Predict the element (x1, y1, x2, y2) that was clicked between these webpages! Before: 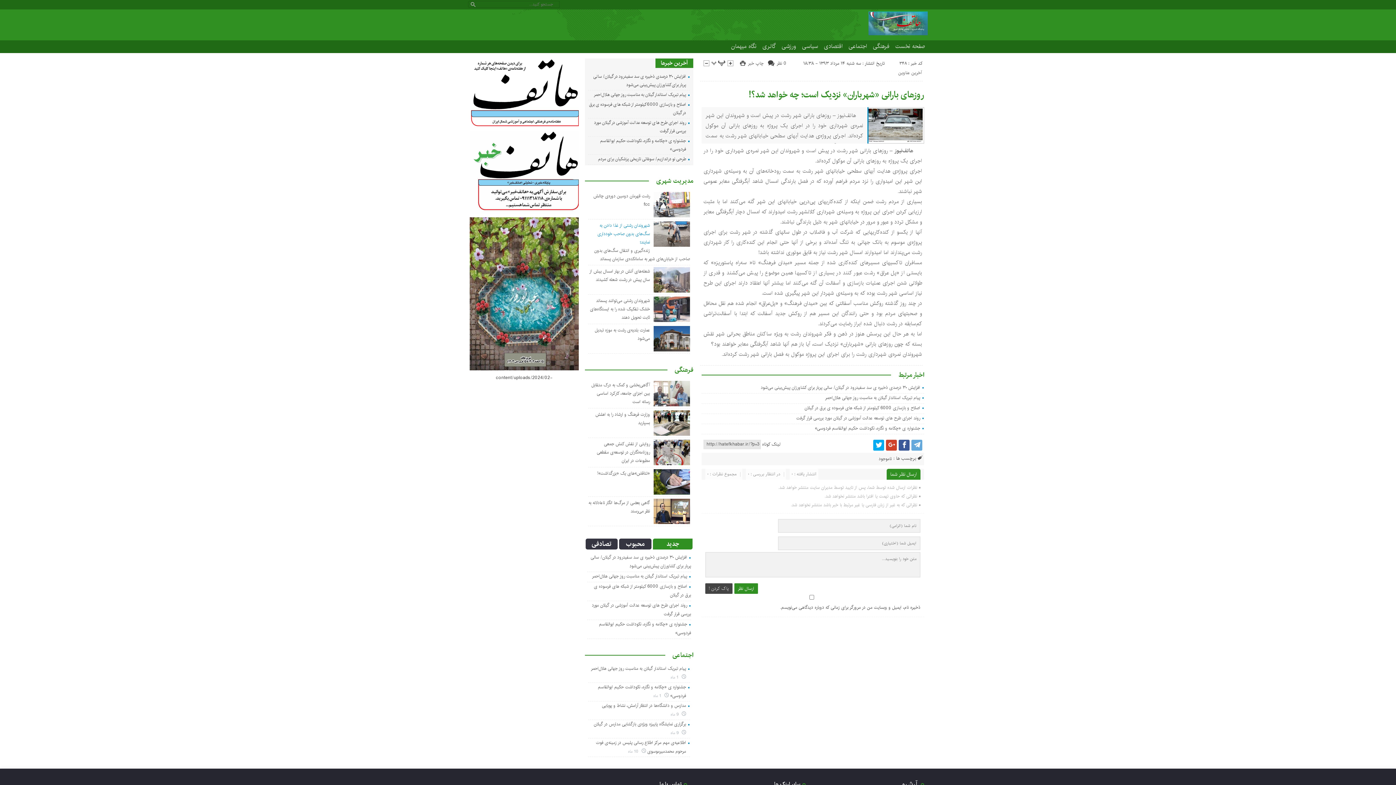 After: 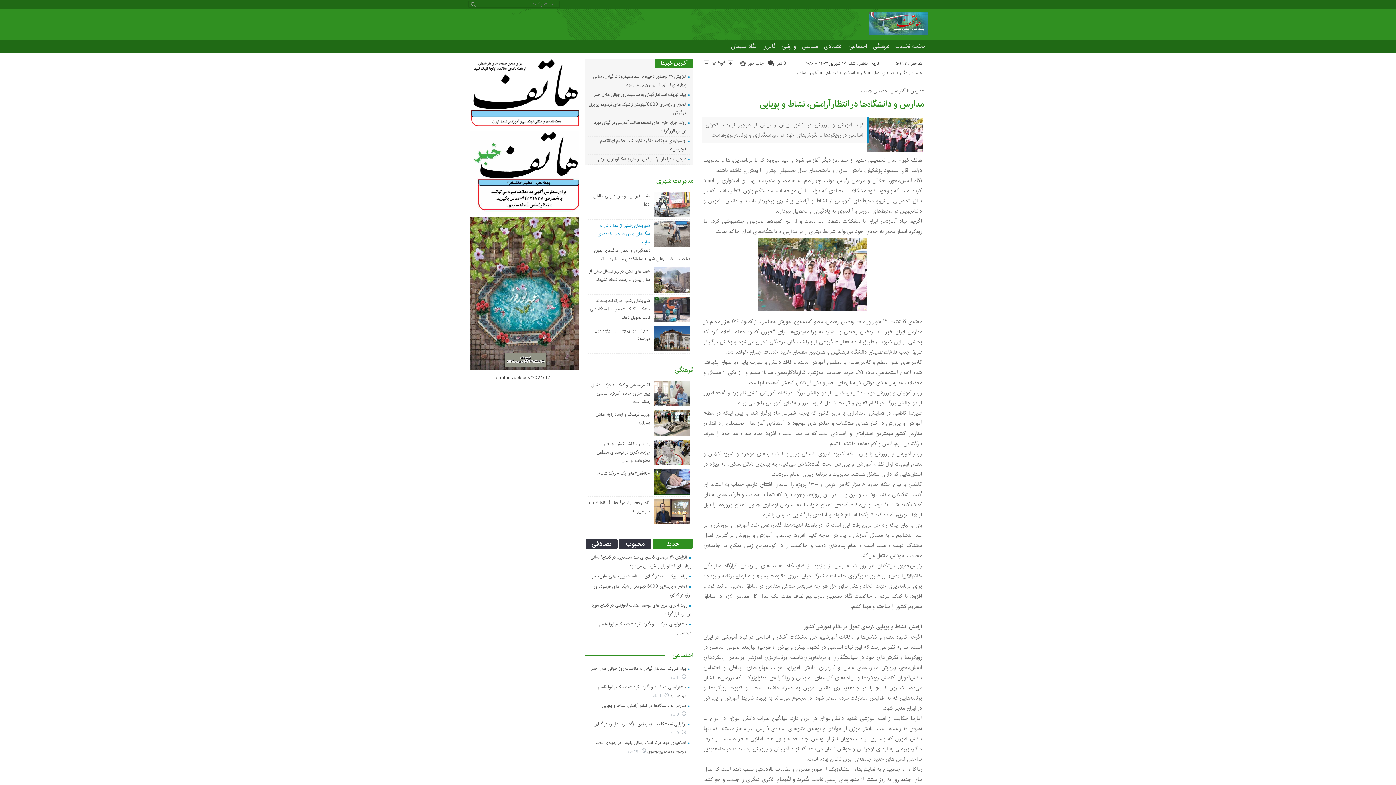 Action: label: مدارس و دانشگاه‌ها در انتظار آرامش، نشاط و پویایی bbox: (602, 702, 686, 709)